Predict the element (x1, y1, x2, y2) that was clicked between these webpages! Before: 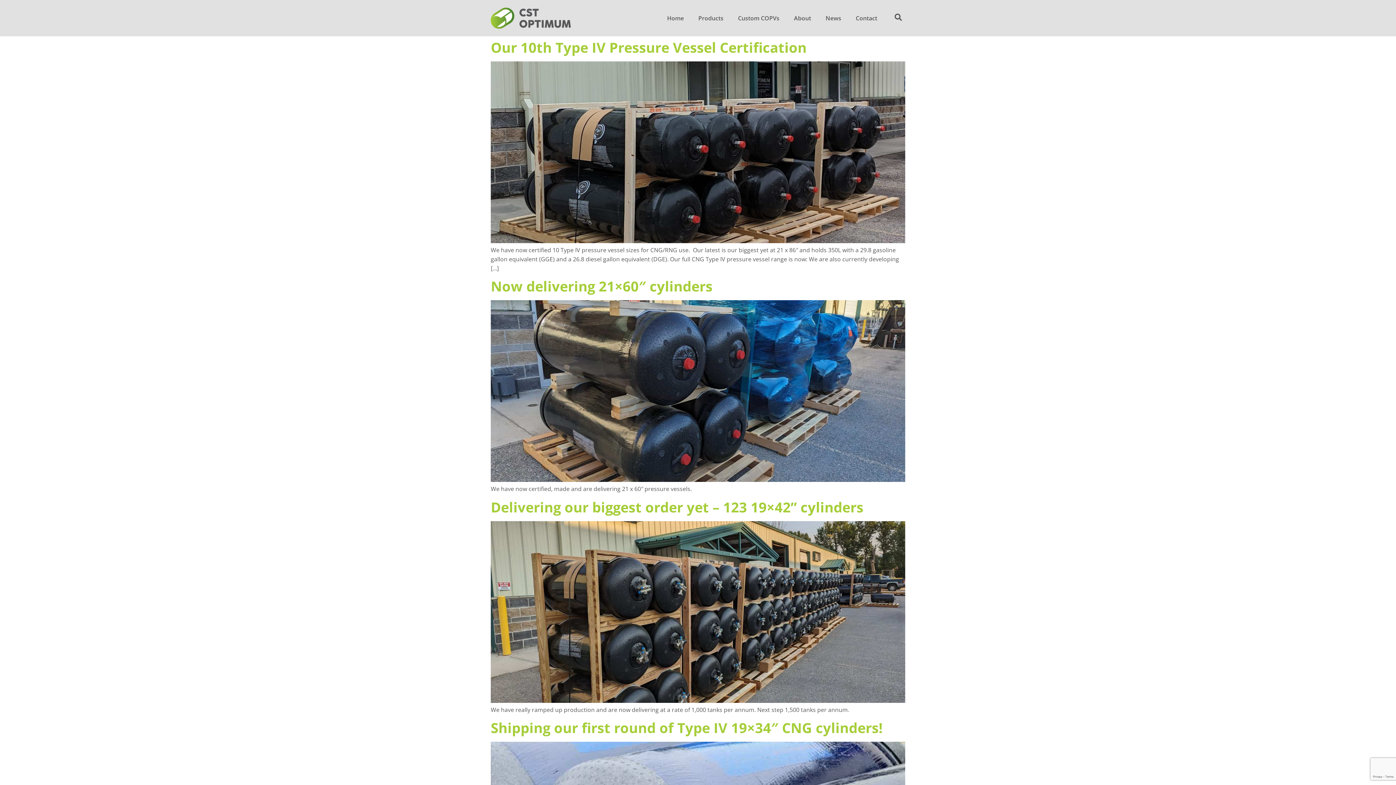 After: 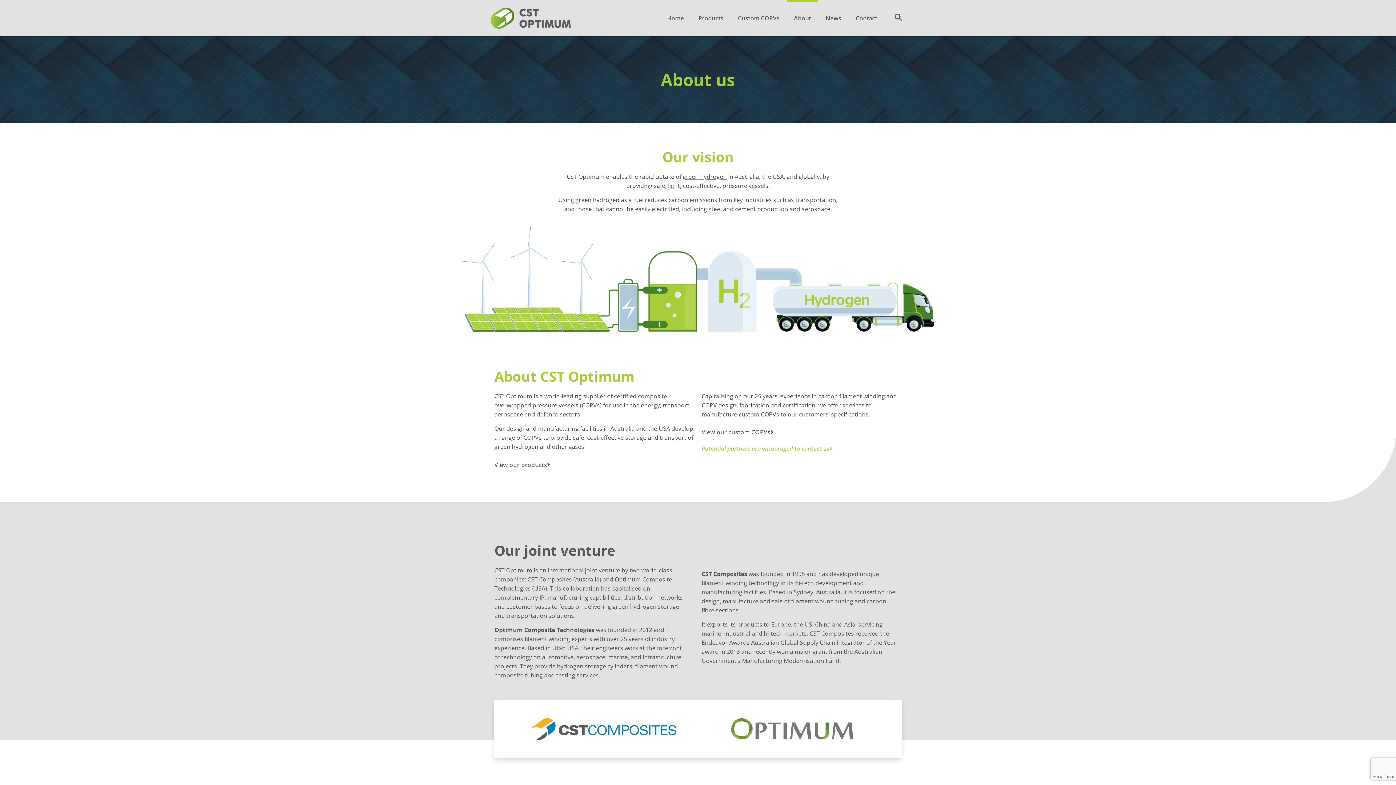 Action: label: About bbox: (786, 0, 818, 36)